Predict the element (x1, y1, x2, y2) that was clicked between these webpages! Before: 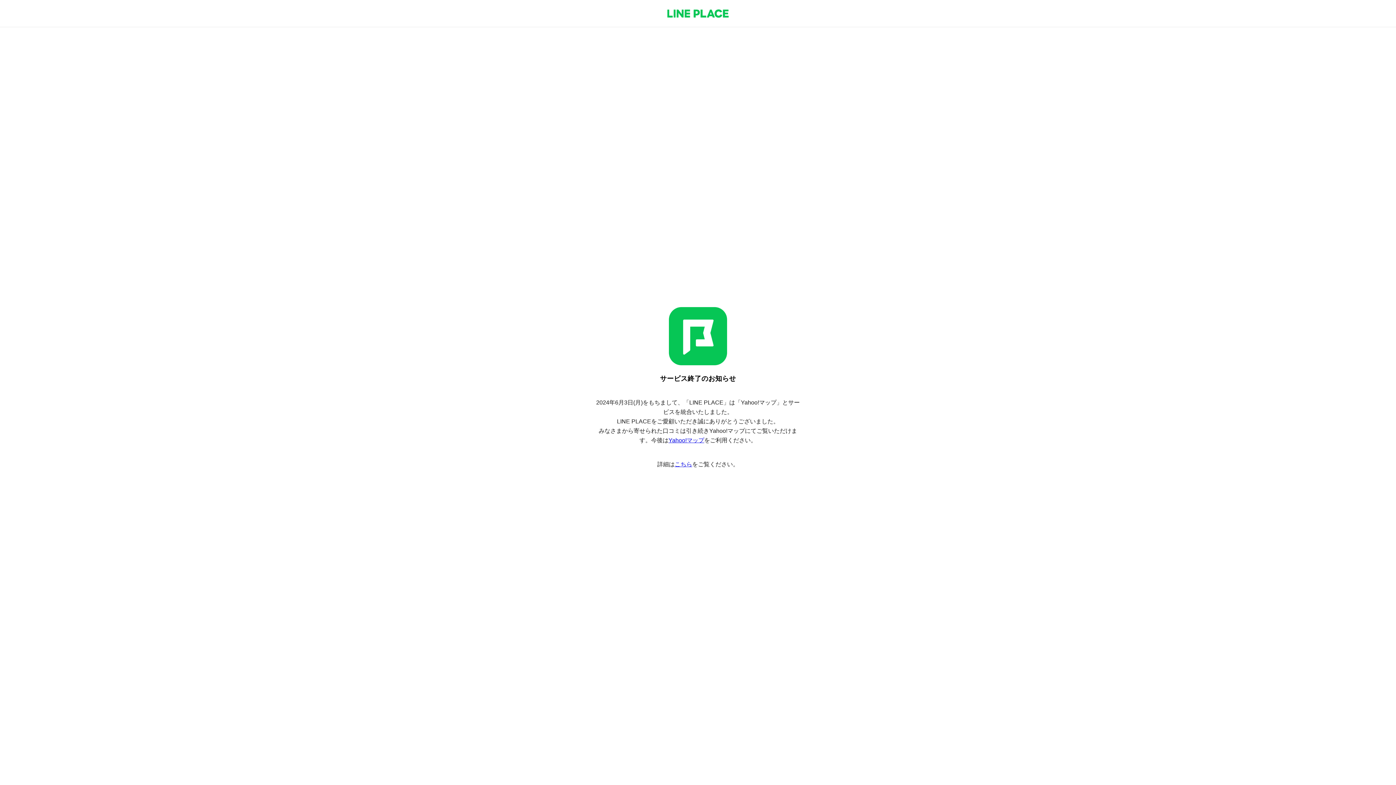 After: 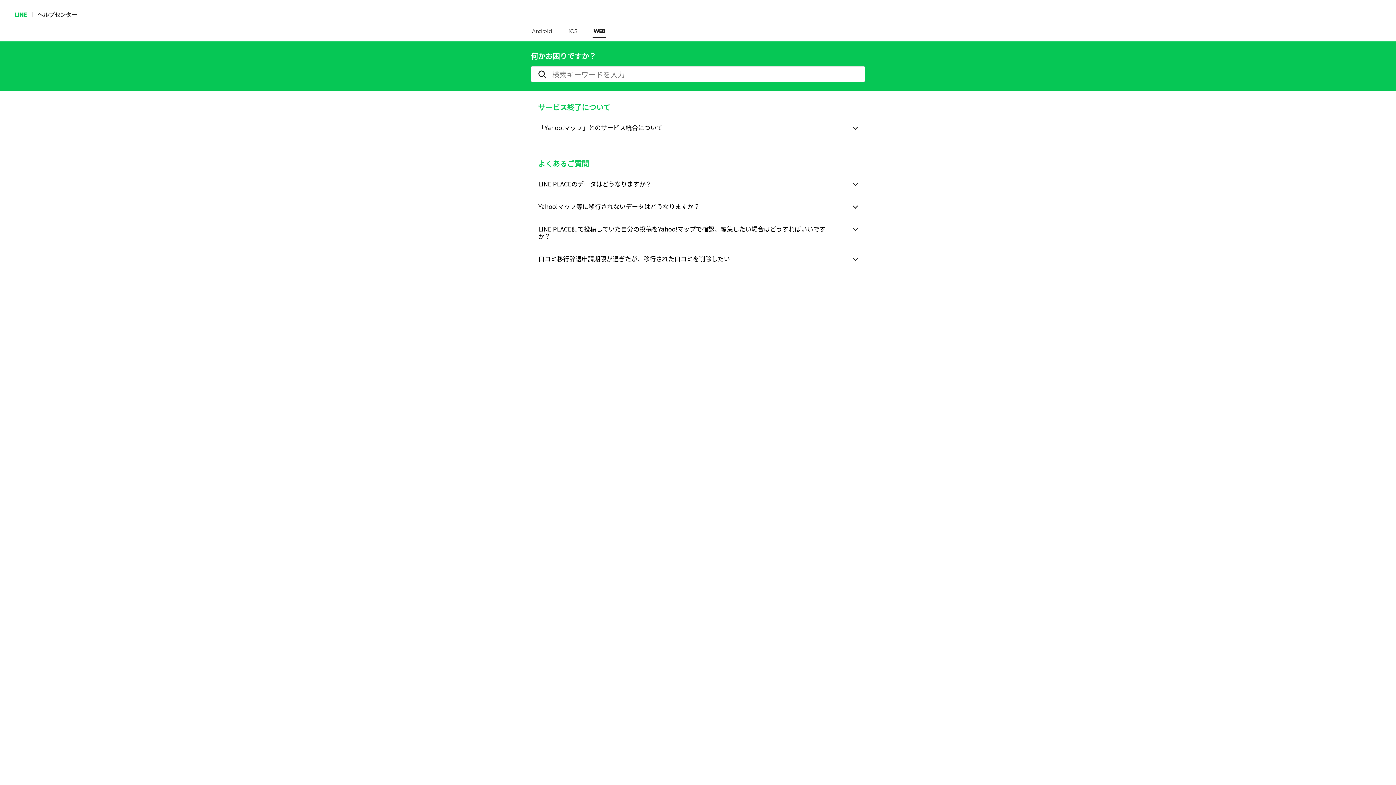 Action: label: こちら bbox: (674, 461, 692, 467)